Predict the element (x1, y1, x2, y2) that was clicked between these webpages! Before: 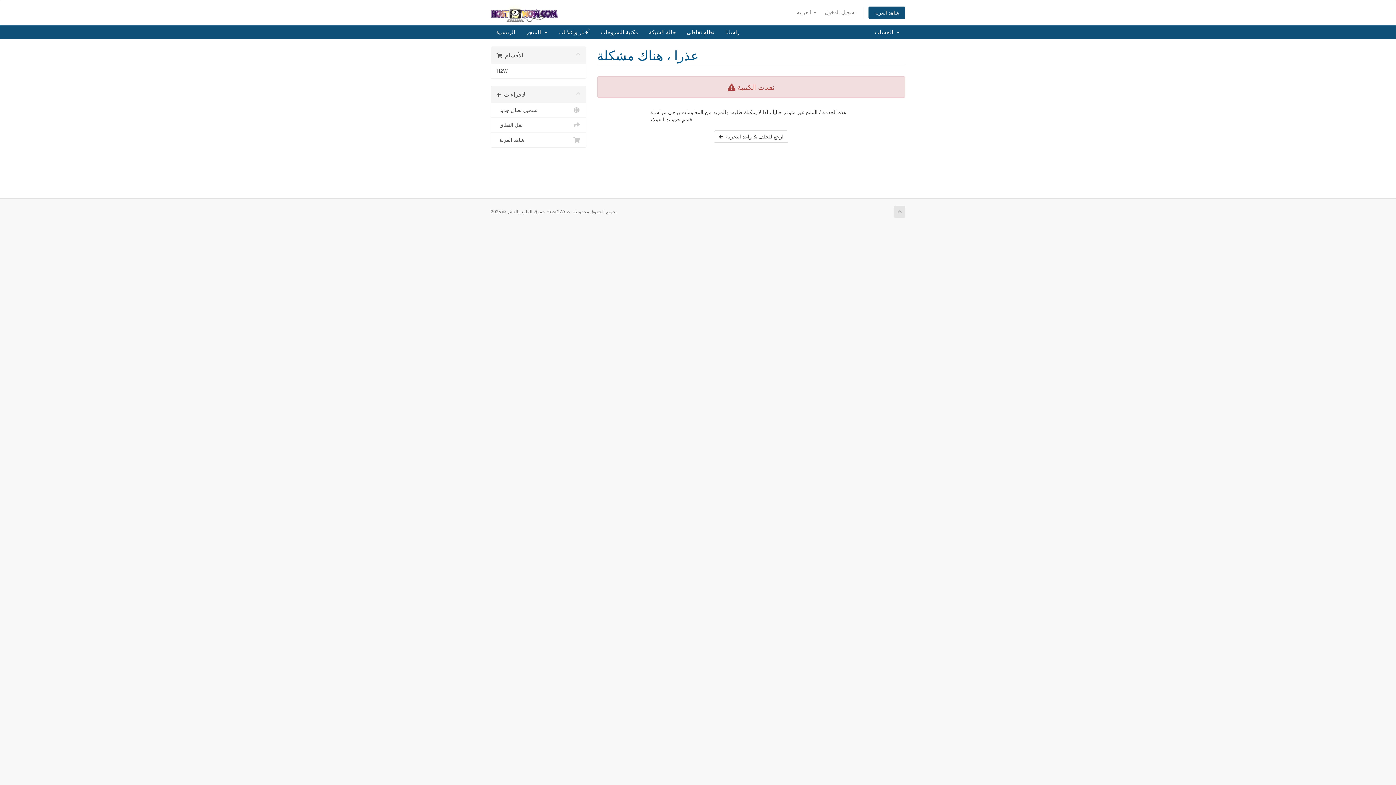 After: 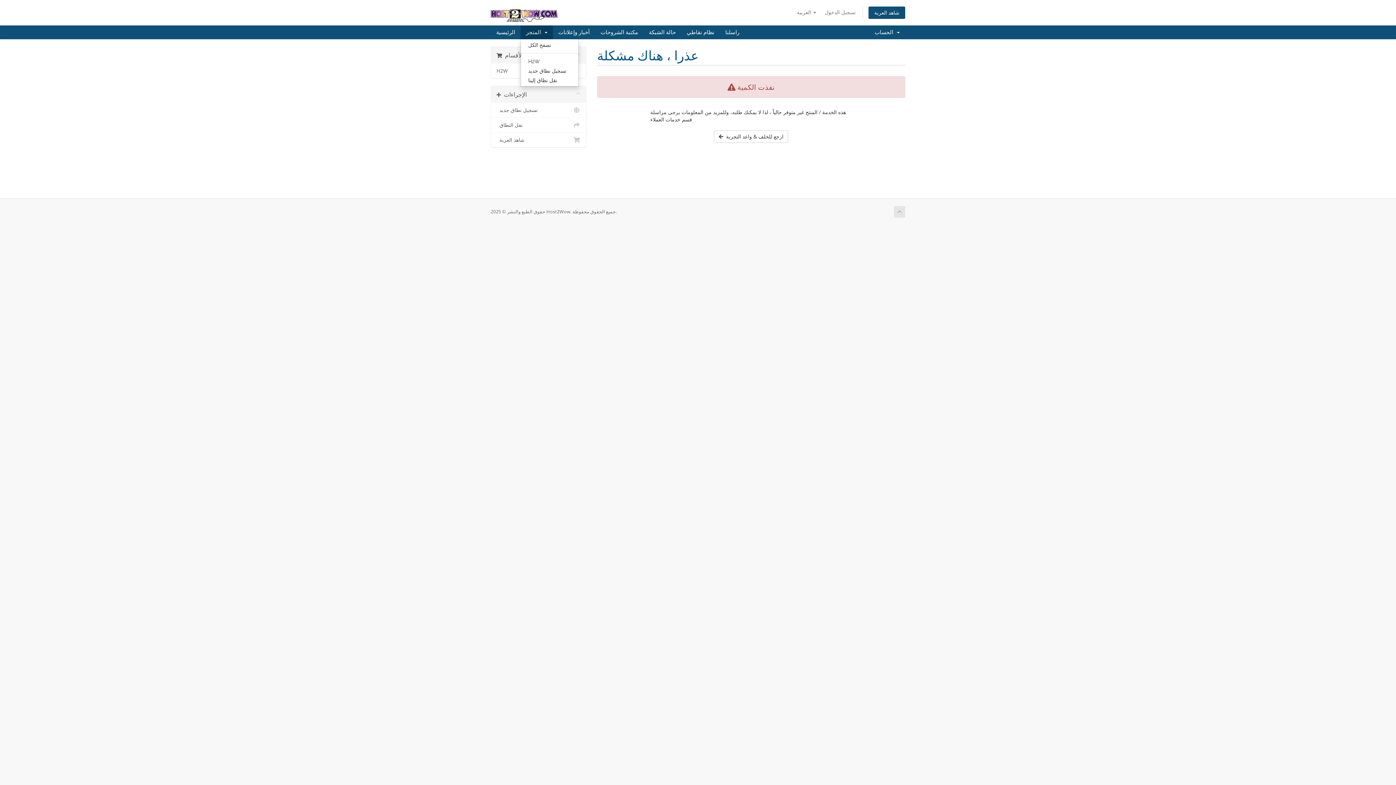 Action: bbox: (520, 25, 553, 39) label: المتجر  